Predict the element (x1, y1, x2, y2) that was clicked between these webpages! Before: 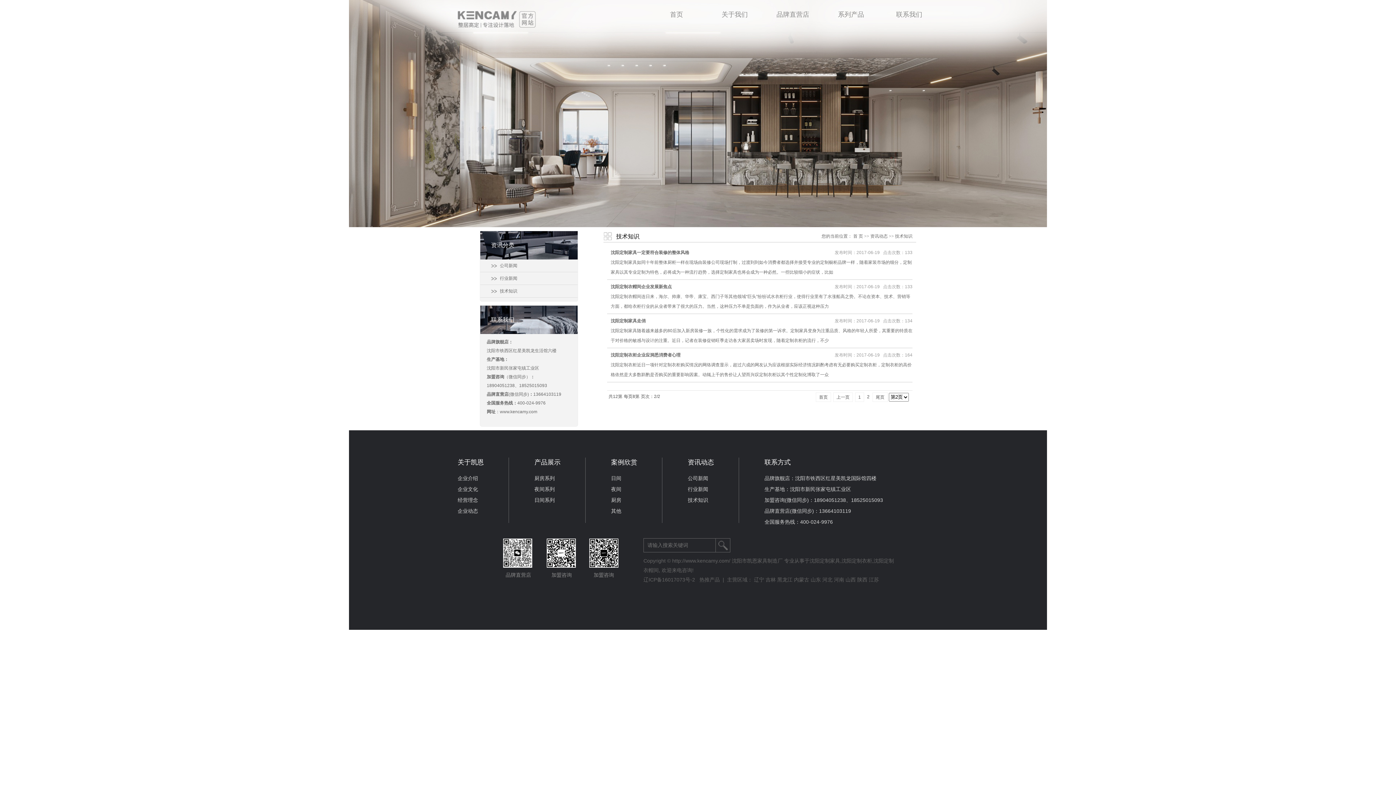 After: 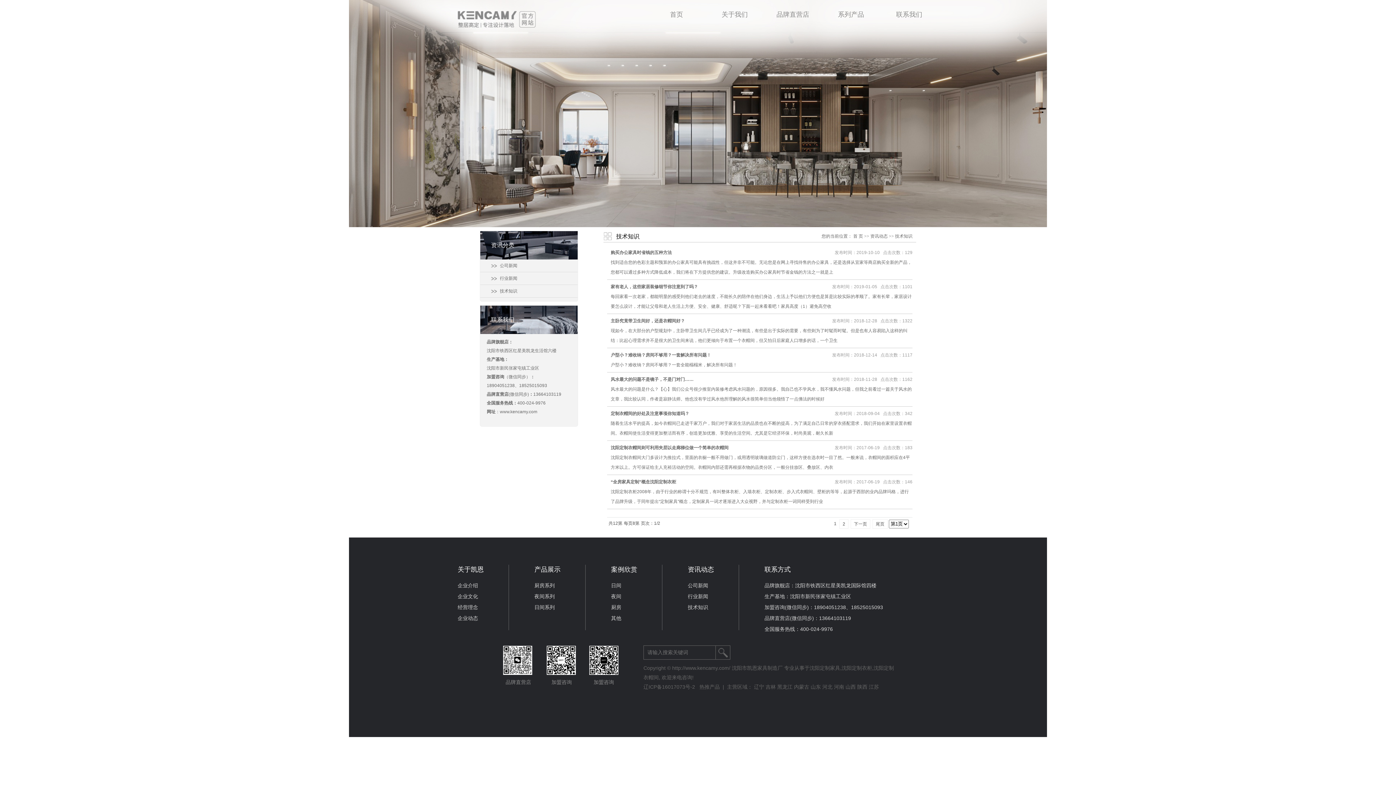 Action: bbox: (480, 285, 577, 297) label: 技术知识